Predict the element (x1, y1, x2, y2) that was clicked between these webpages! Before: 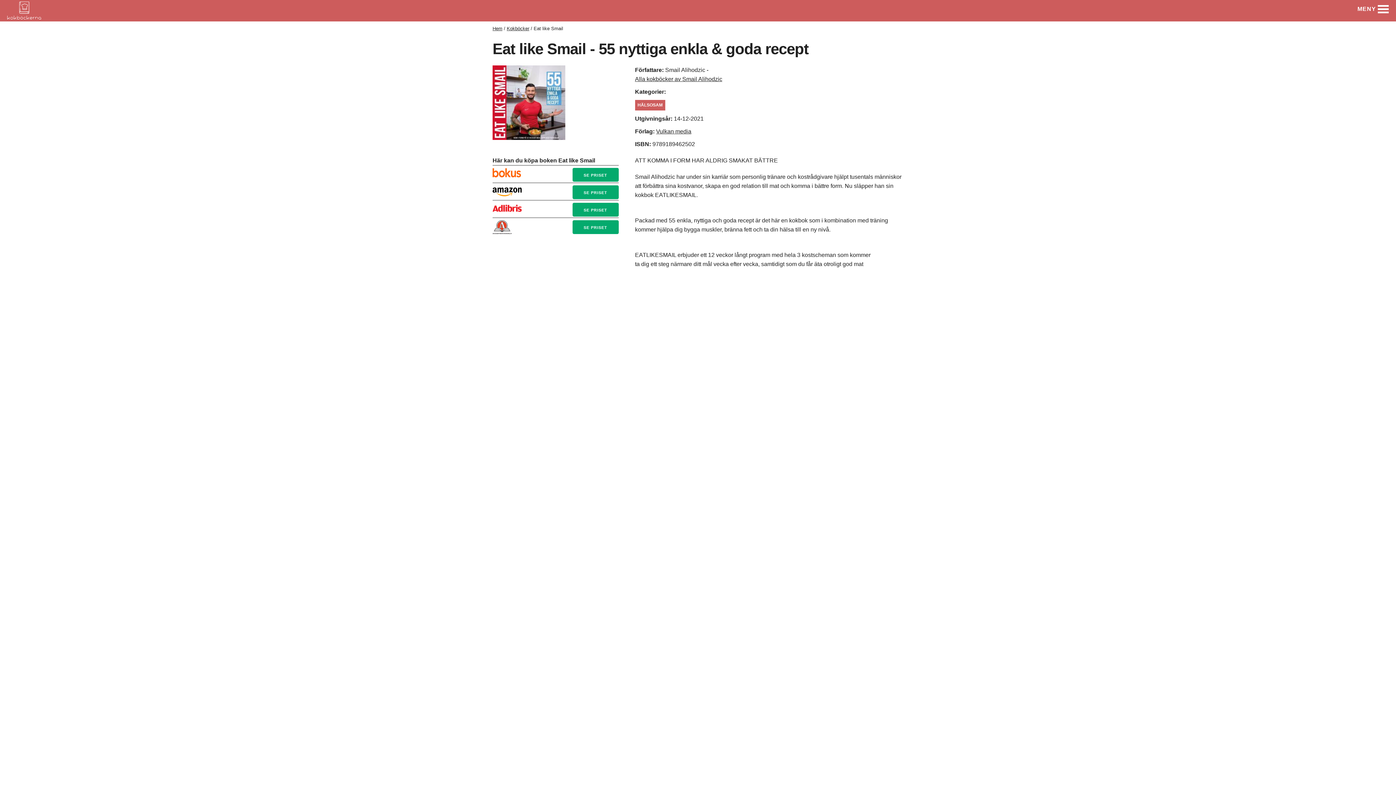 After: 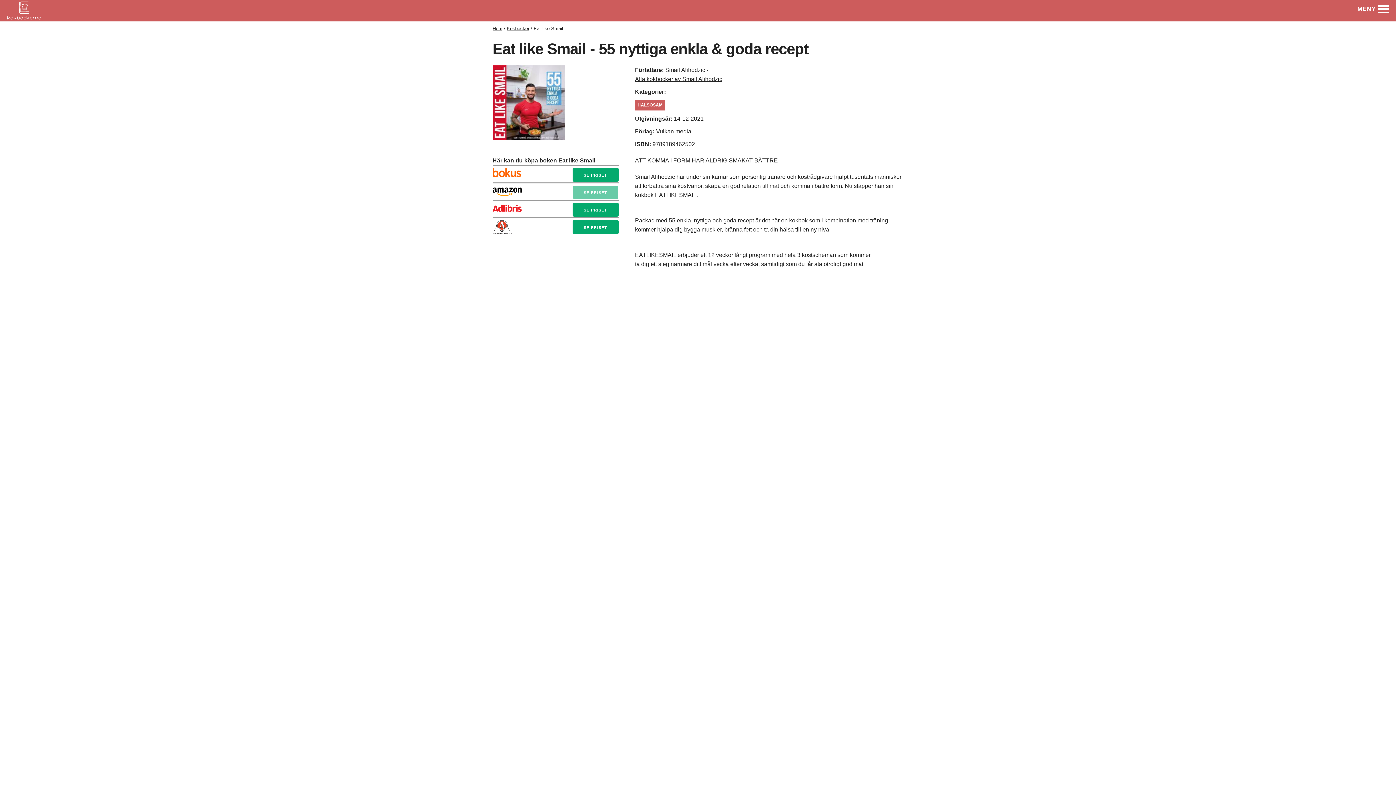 Action: label: SE PRISET bbox: (572, 185, 618, 199)